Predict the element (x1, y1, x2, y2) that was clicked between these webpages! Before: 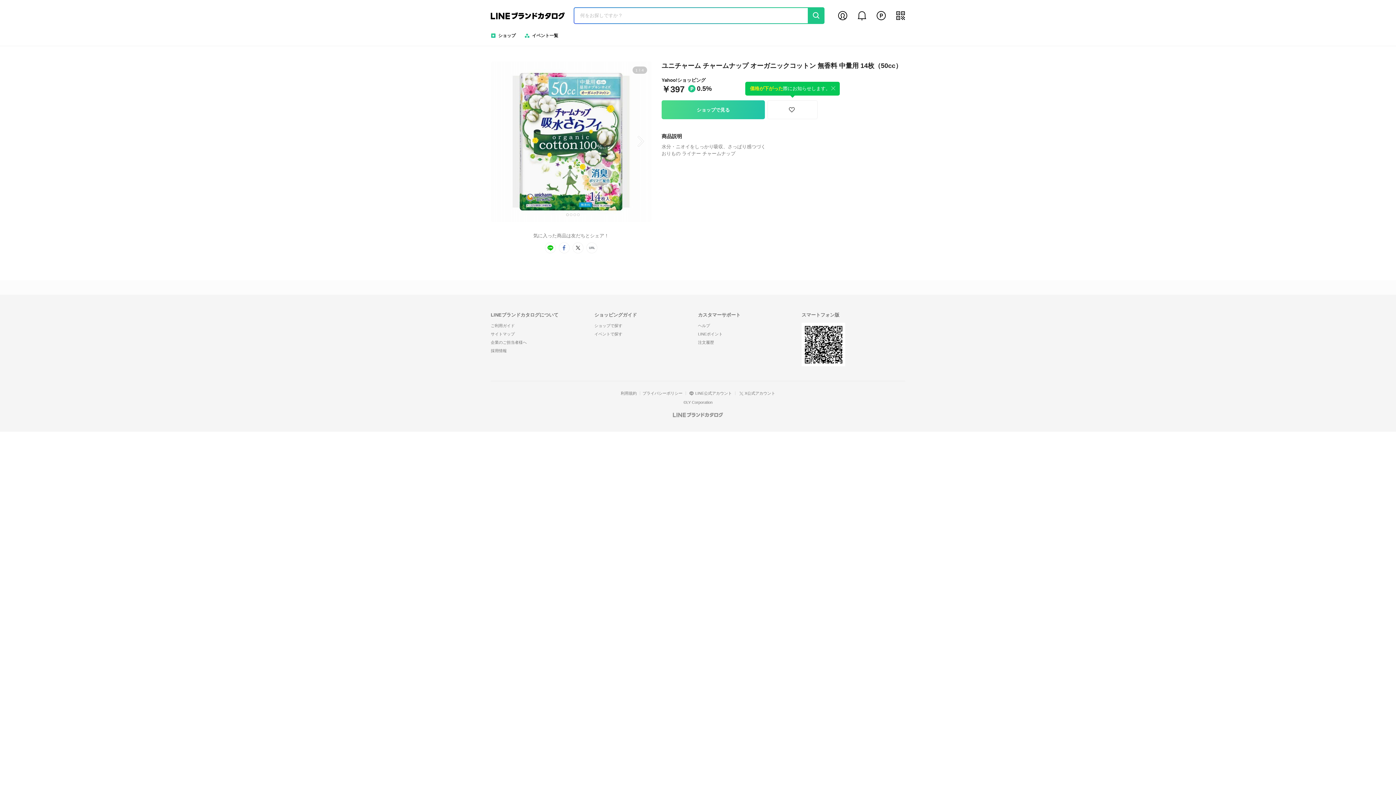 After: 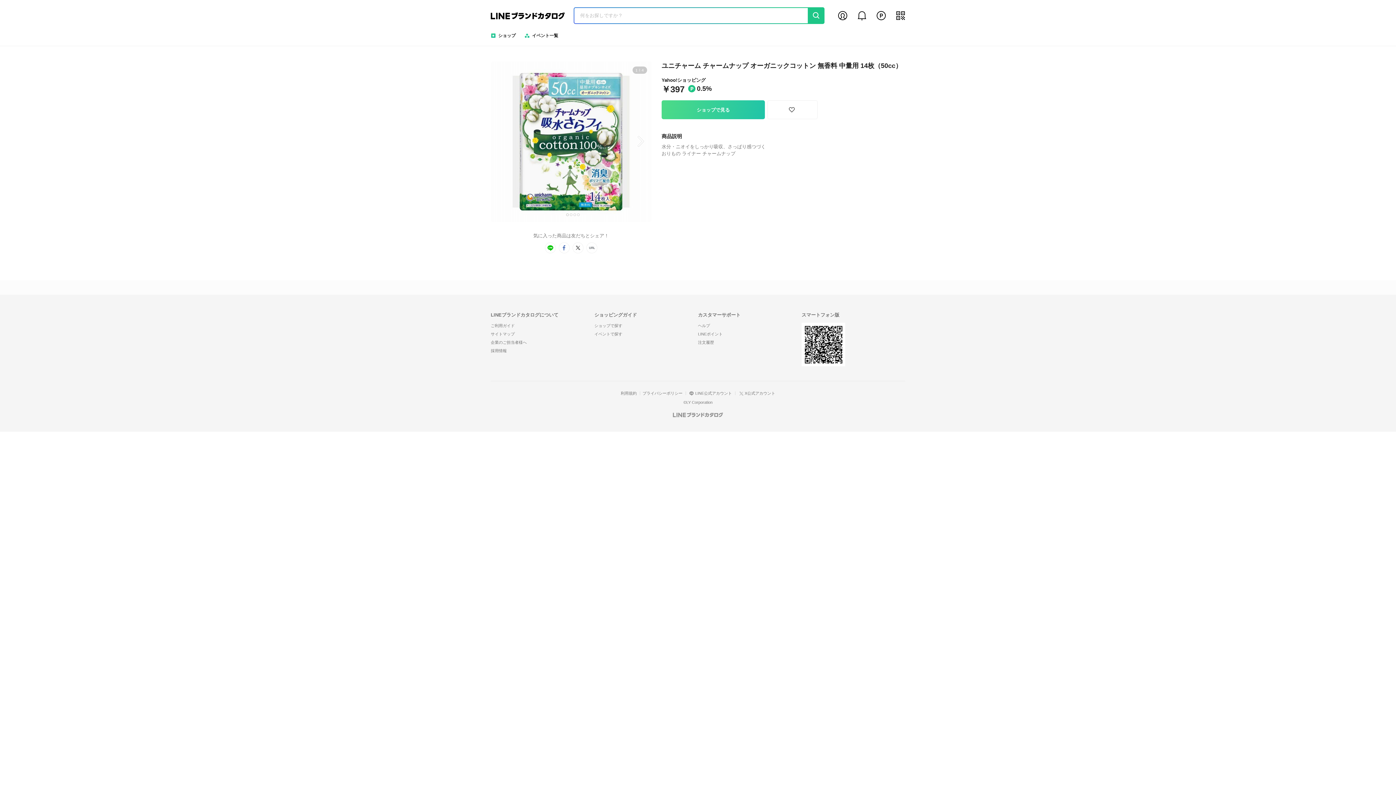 Action: bbox: (829, 84, 837, 92)